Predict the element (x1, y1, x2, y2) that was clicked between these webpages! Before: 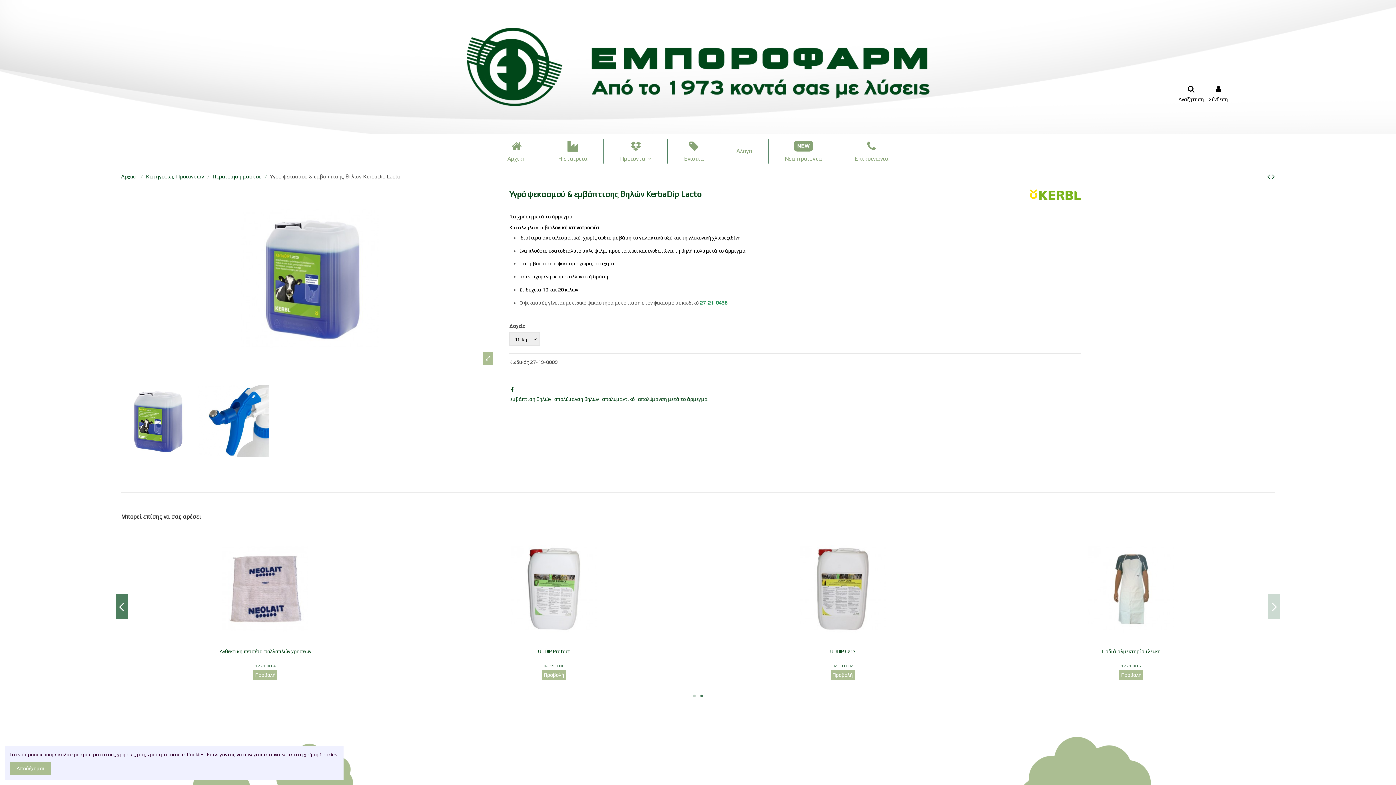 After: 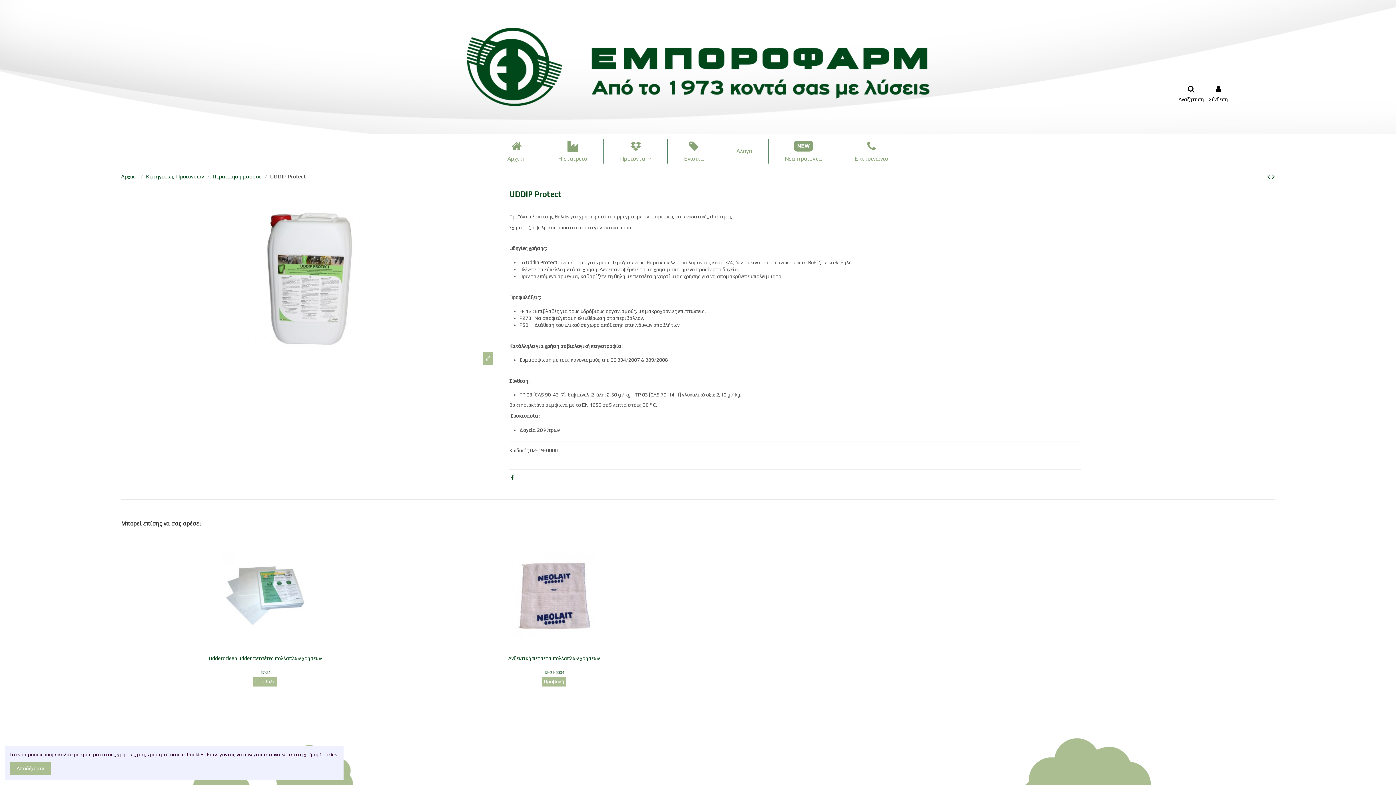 Action: bbox: (830, 670, 854, 680) label: Προβολή